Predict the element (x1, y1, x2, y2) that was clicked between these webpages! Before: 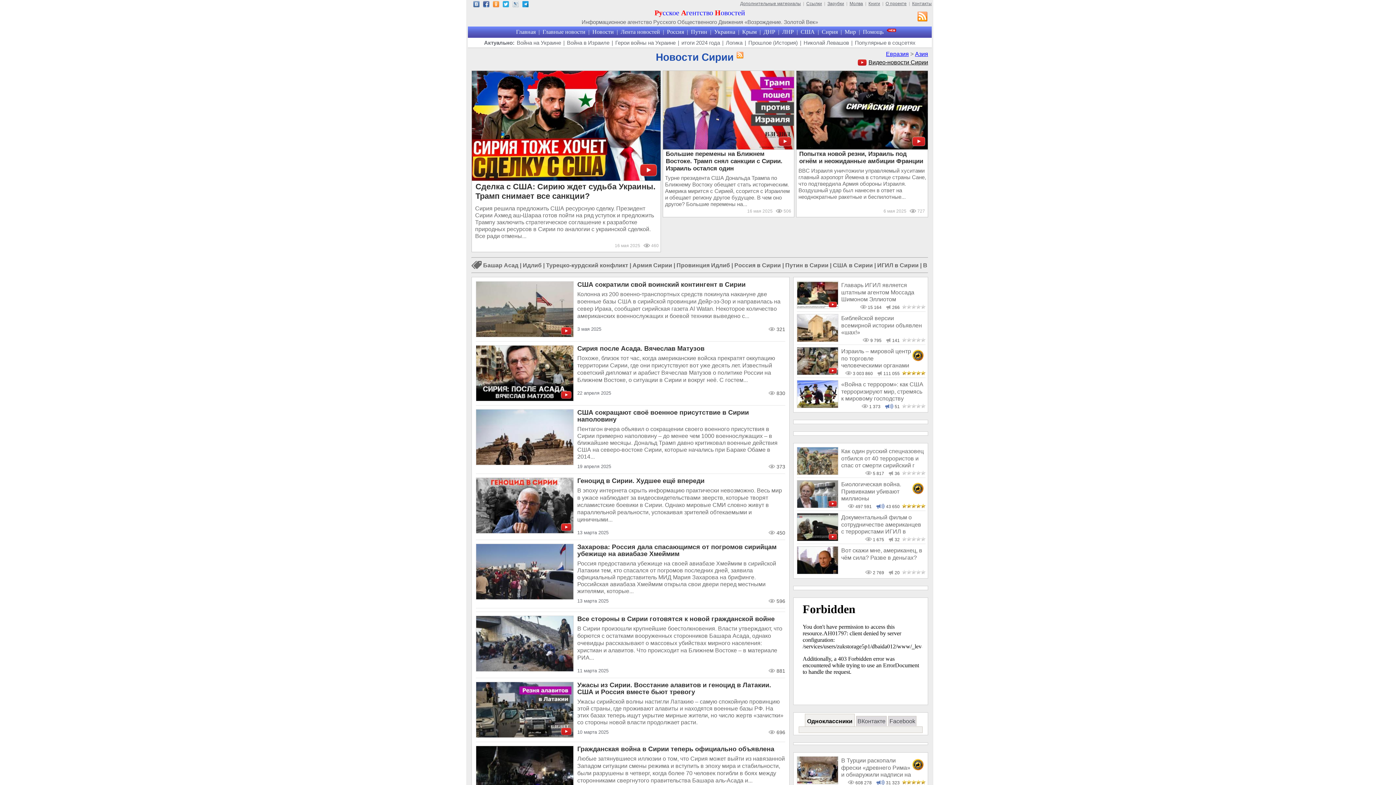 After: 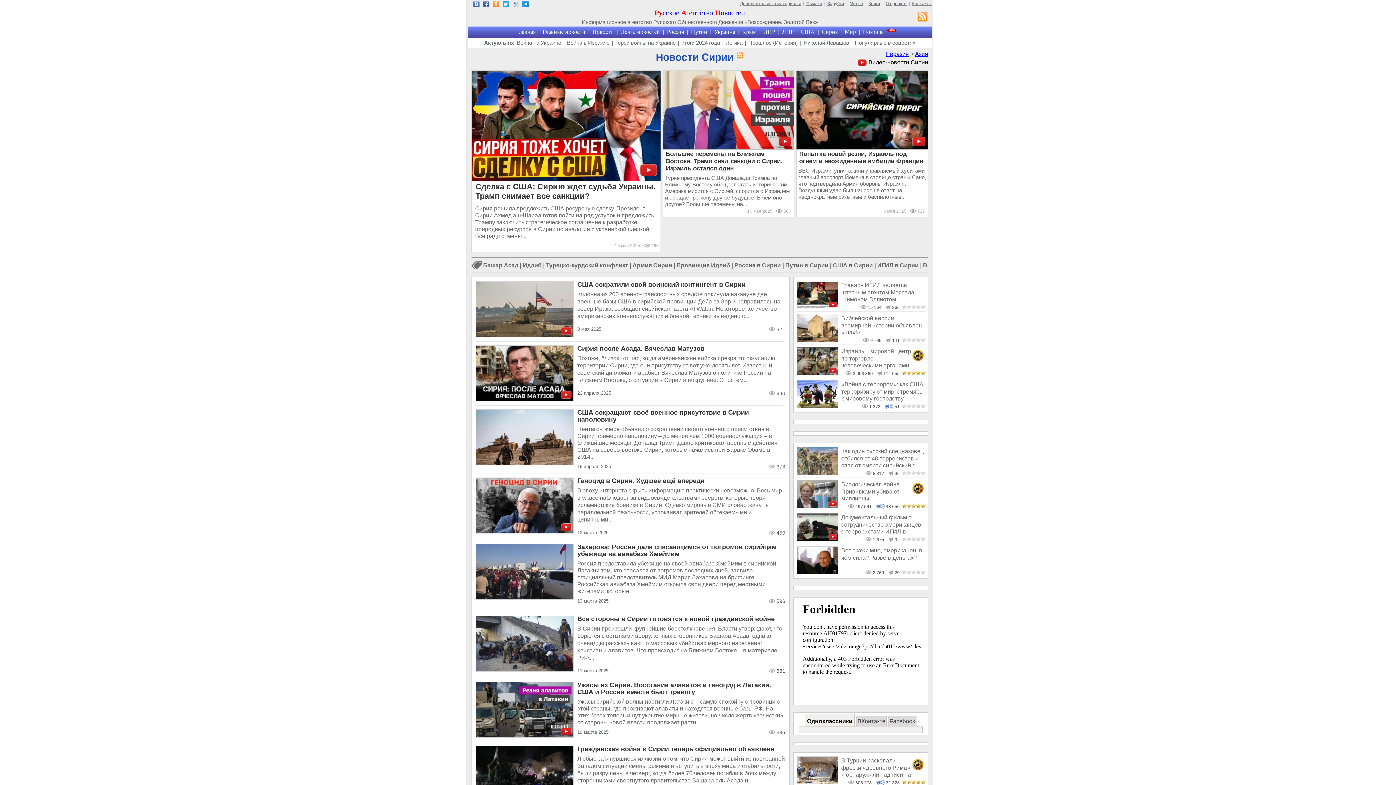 Action: bbox: (797, 304, 838, 310)